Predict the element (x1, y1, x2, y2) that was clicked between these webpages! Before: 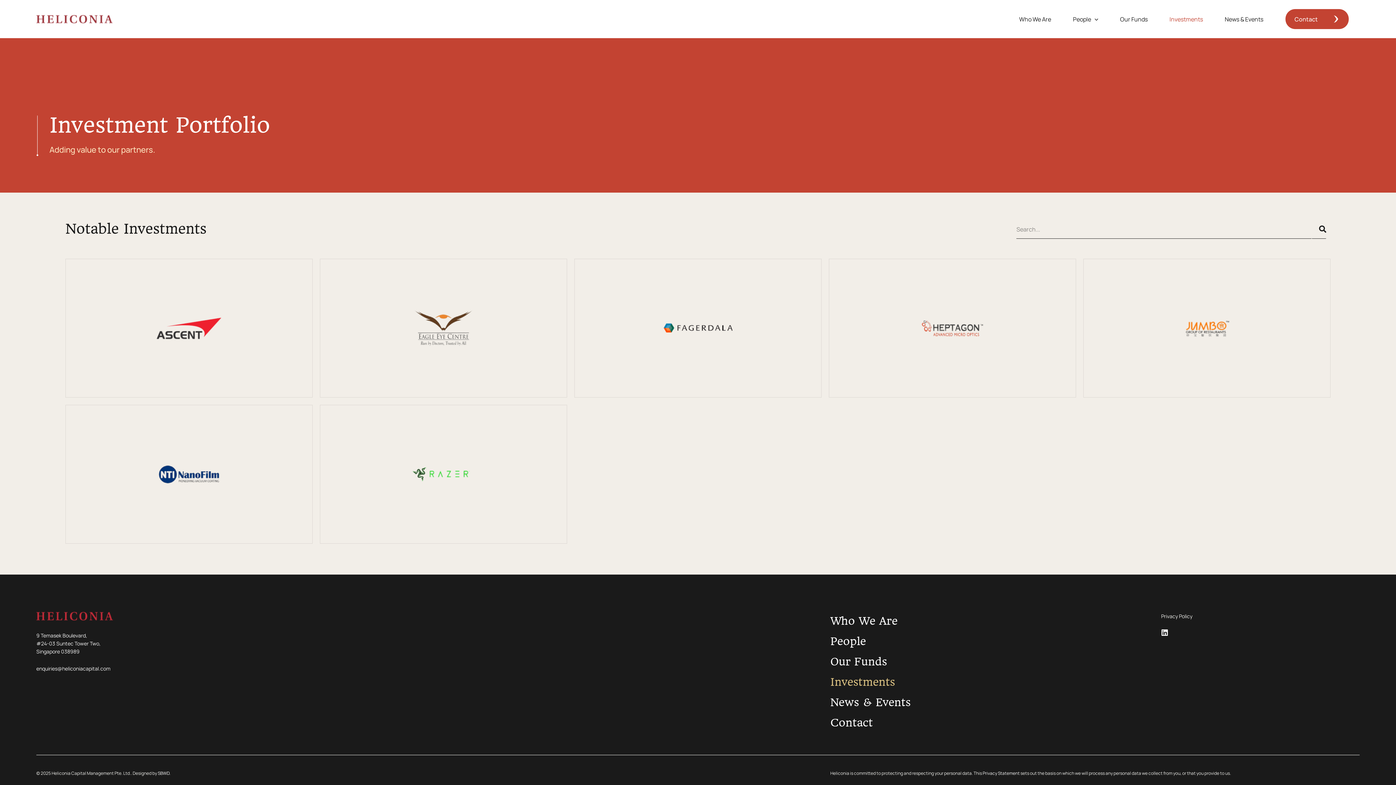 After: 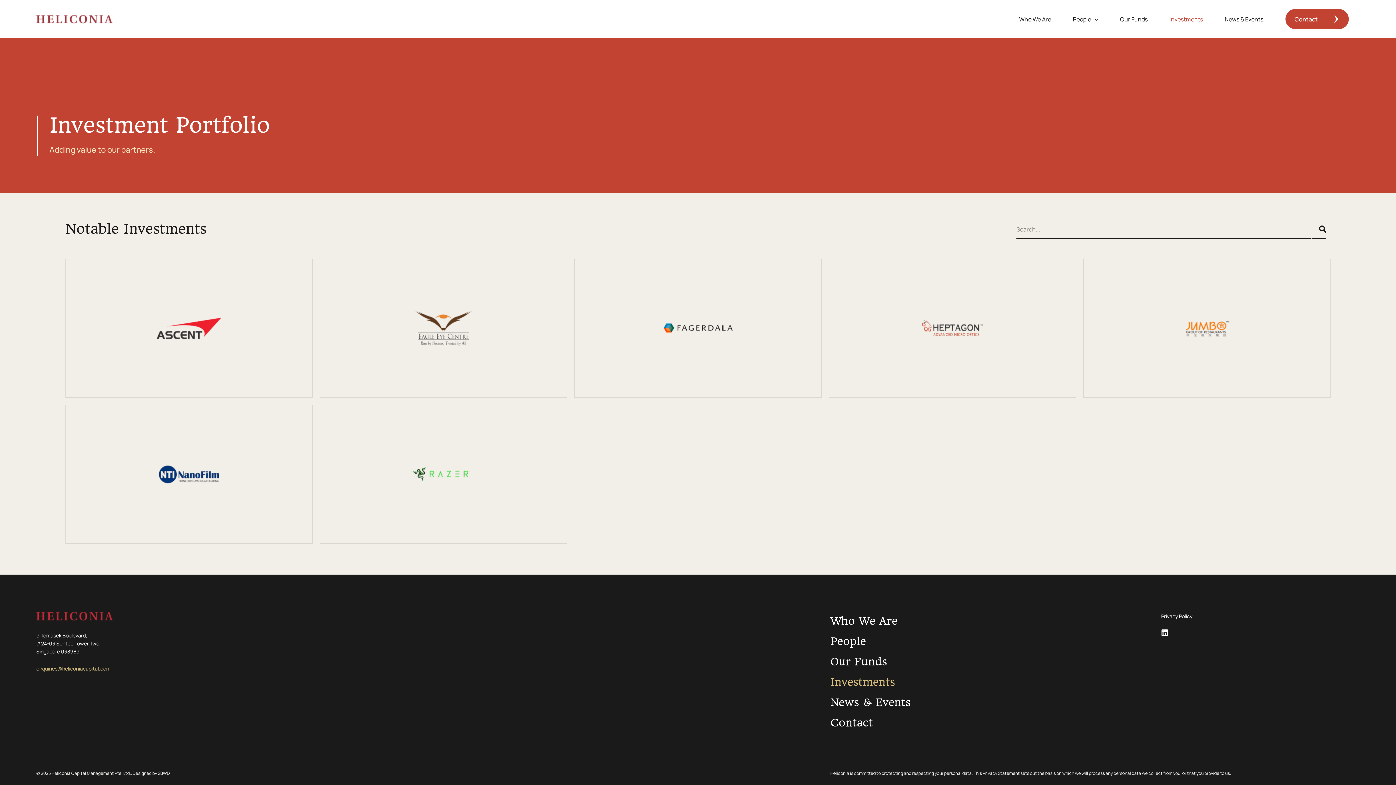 Action: bbox: (36, 665, 110, 672) label: enquiries@heliconiacapital.com